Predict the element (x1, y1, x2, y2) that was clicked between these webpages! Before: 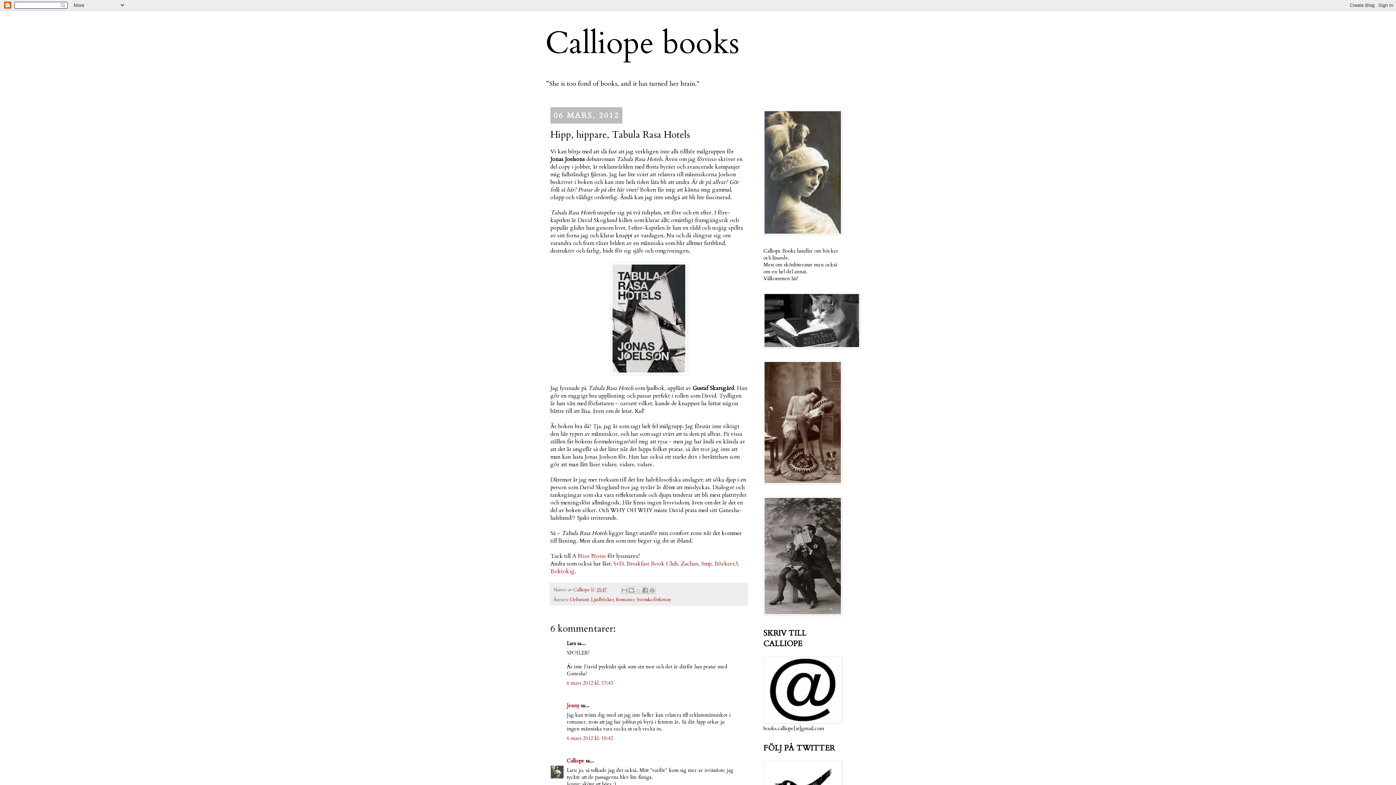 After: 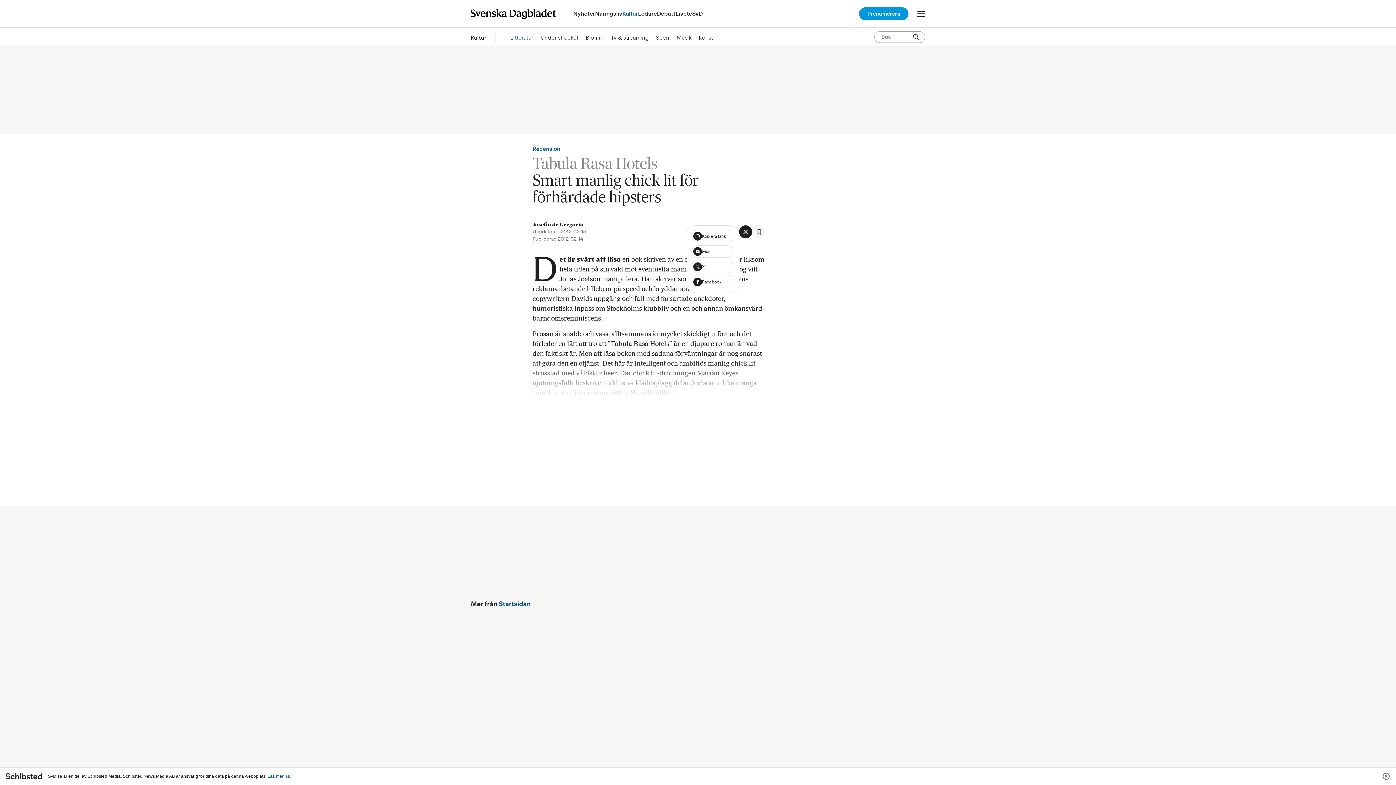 Action: bbox: (613, 560, 623, 567) label: SvD